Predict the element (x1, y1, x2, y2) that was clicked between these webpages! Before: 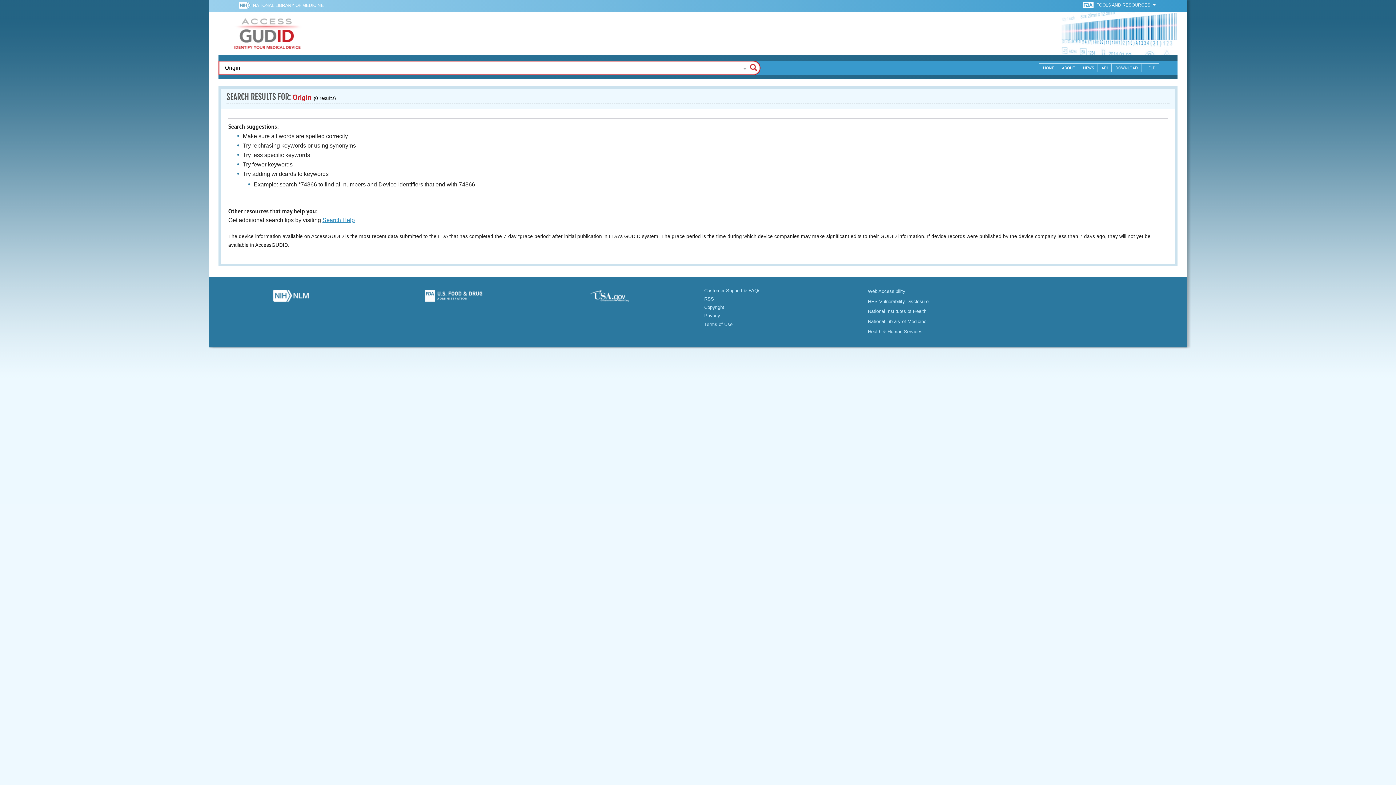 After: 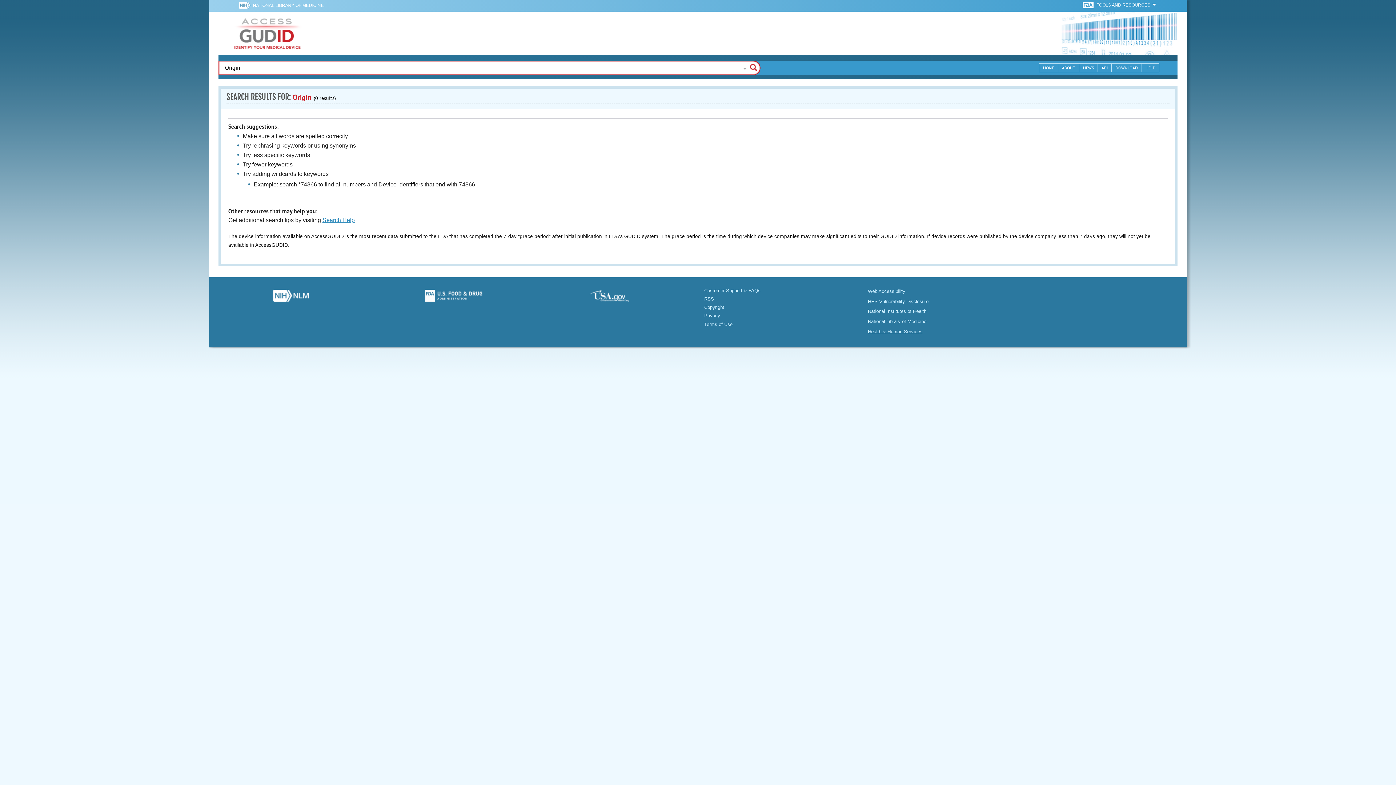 Action: bbox: (868, 329, 922, 334) label: Health & Human Services